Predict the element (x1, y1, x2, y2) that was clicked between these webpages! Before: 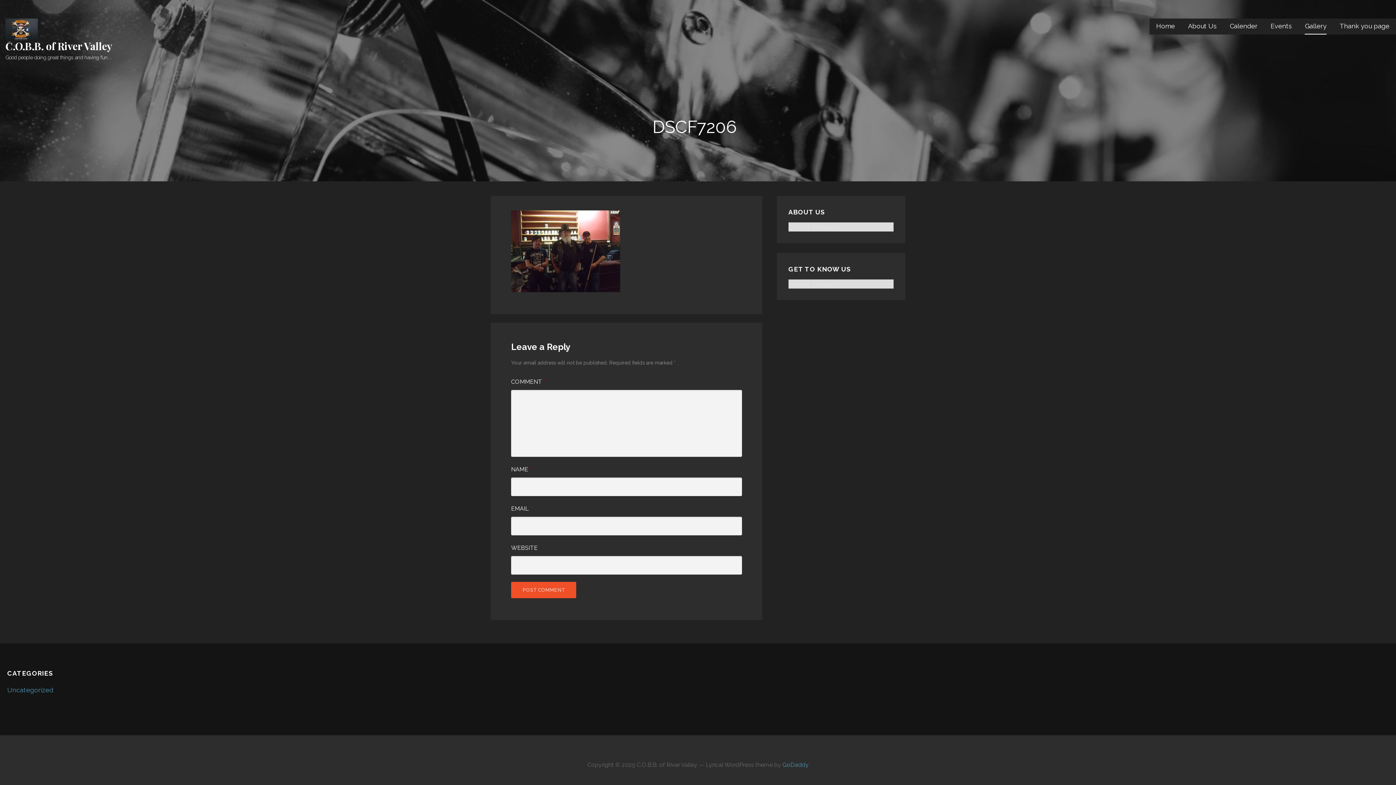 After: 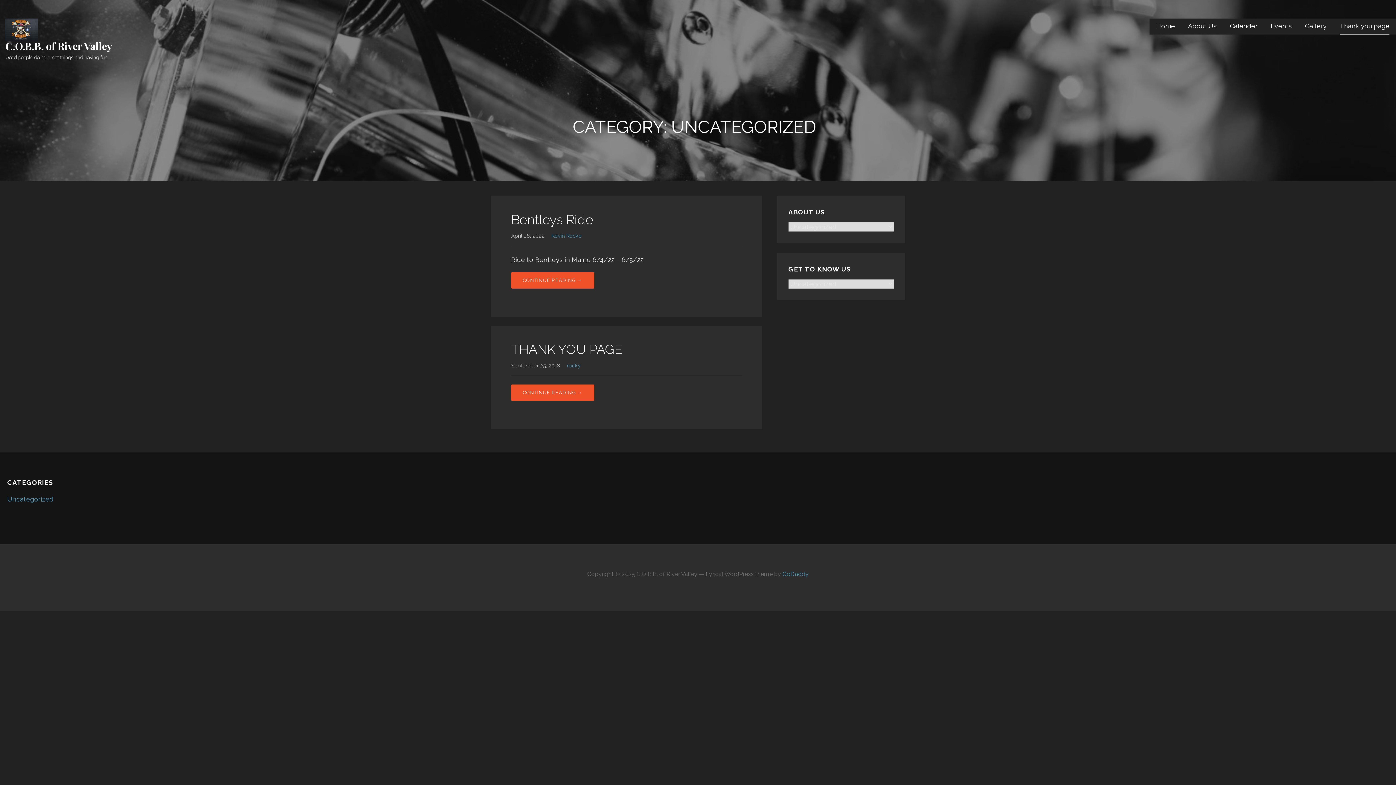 Action: bbox: (7, 686, 53, 694) label: Uncategorized